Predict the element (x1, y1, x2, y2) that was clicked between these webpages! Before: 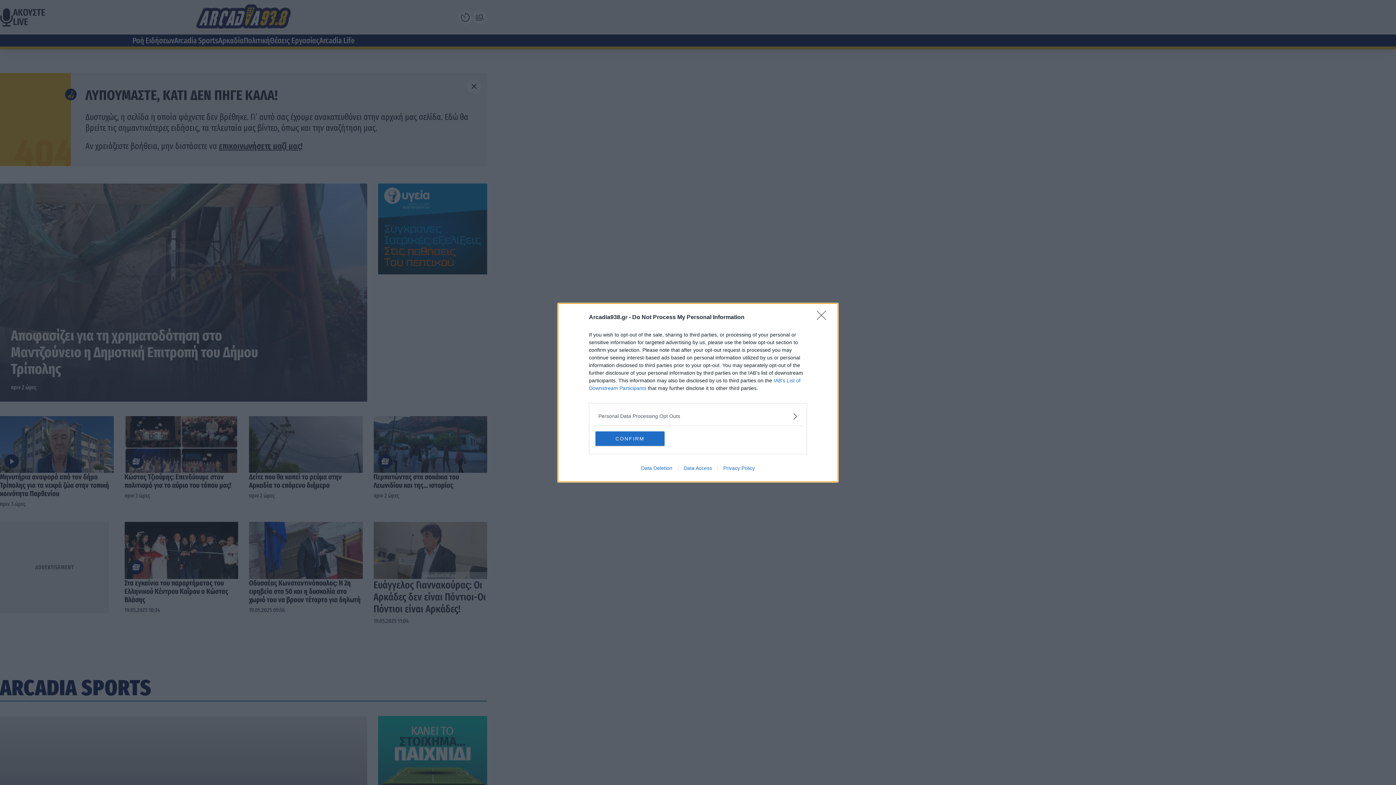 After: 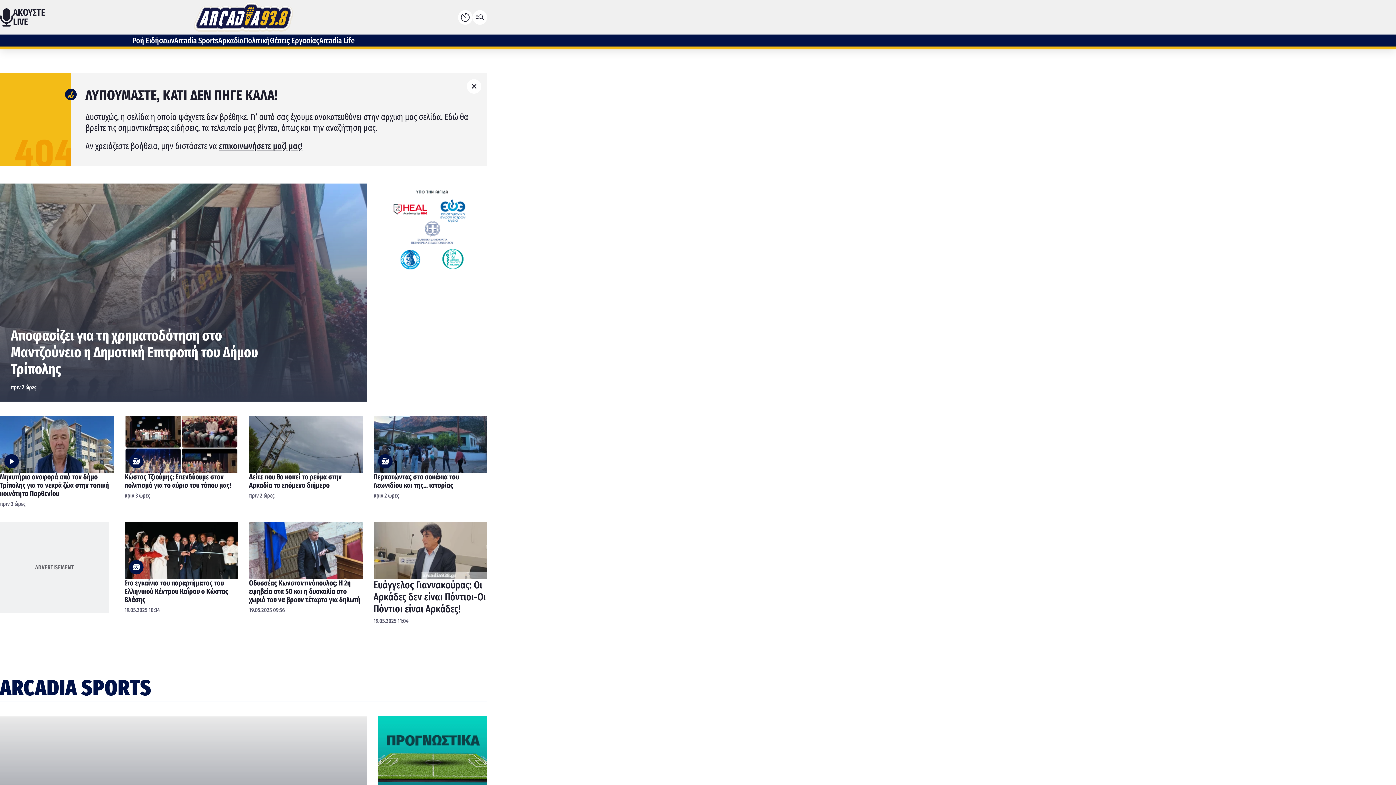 Action: label: Close bbox: (817, 310, 830, 324)